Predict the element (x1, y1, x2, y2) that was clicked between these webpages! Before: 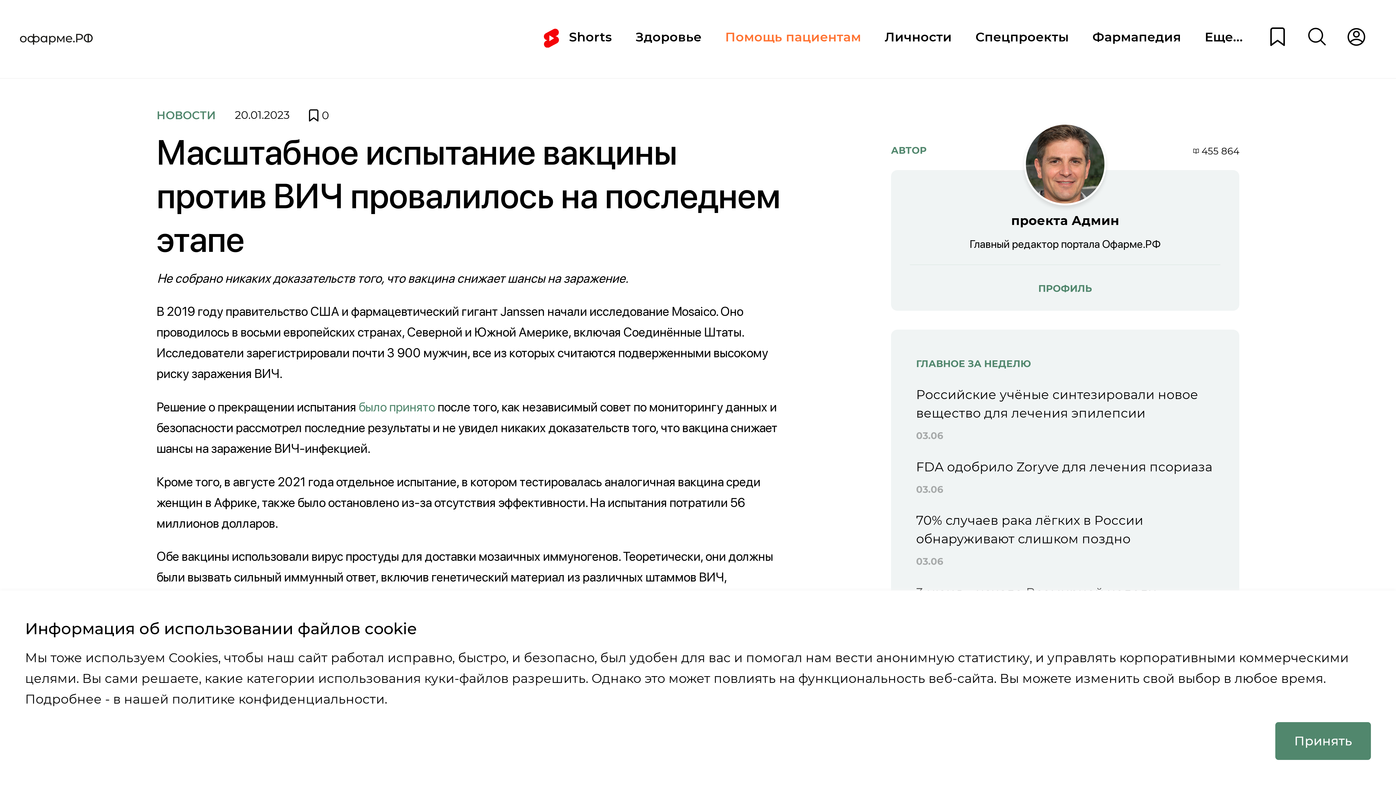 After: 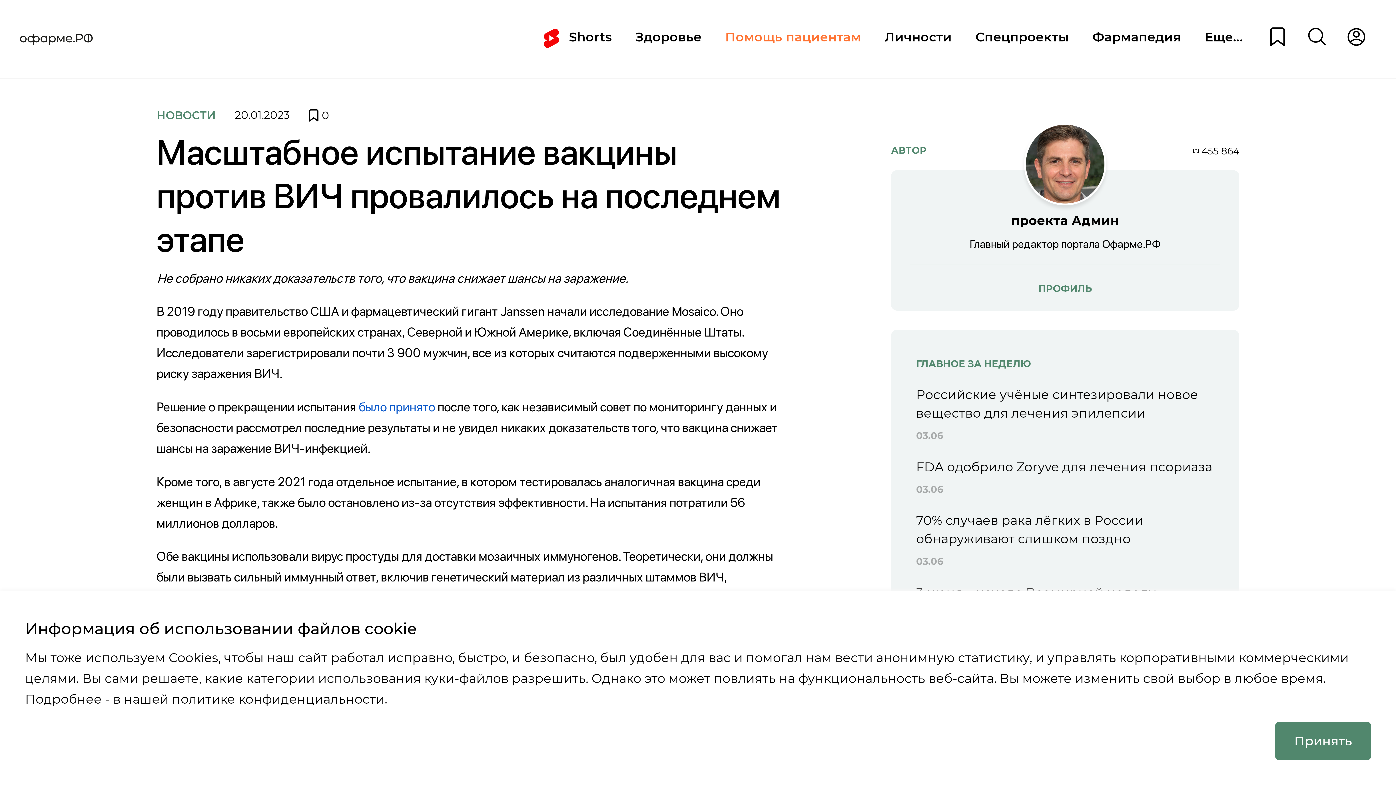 Action: label: было принято bbox: (358, 399, 435, 414)